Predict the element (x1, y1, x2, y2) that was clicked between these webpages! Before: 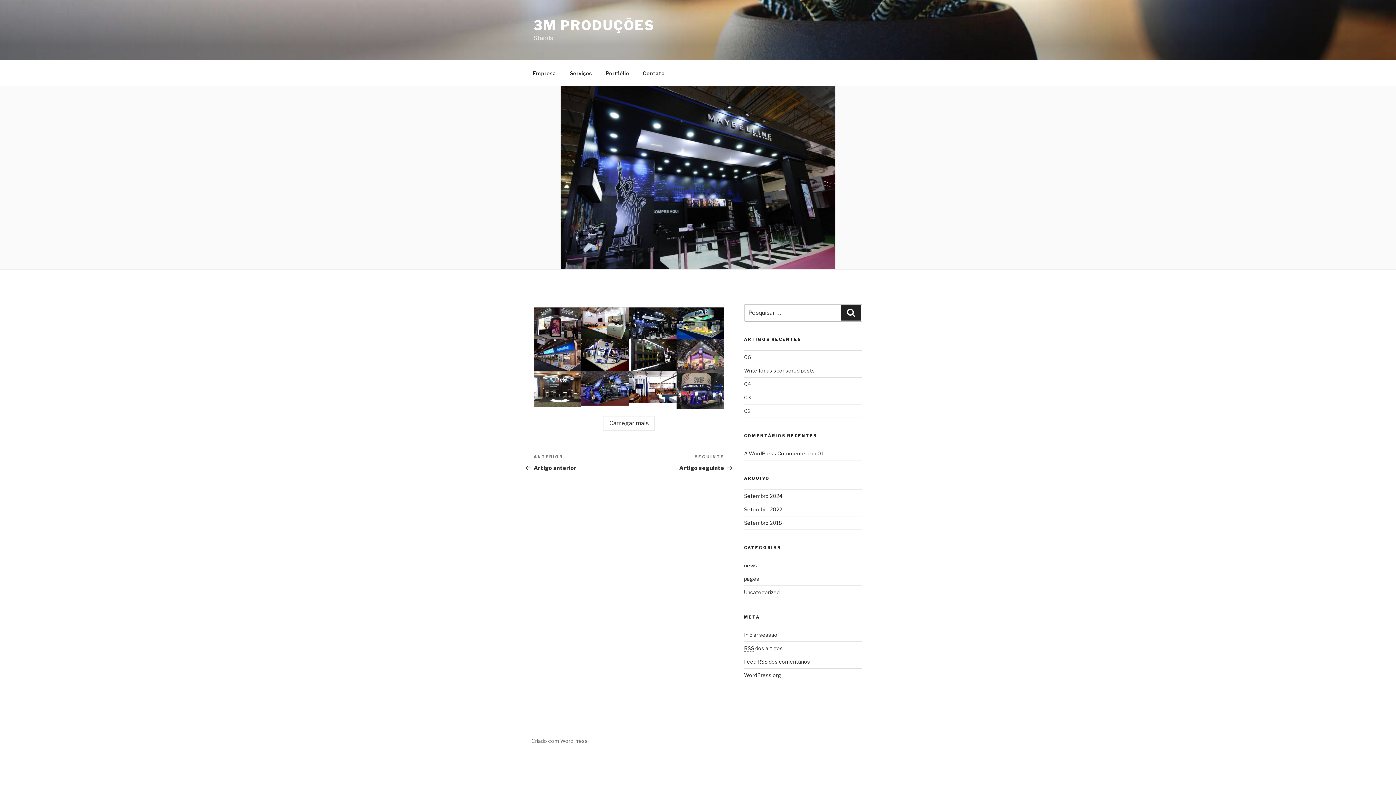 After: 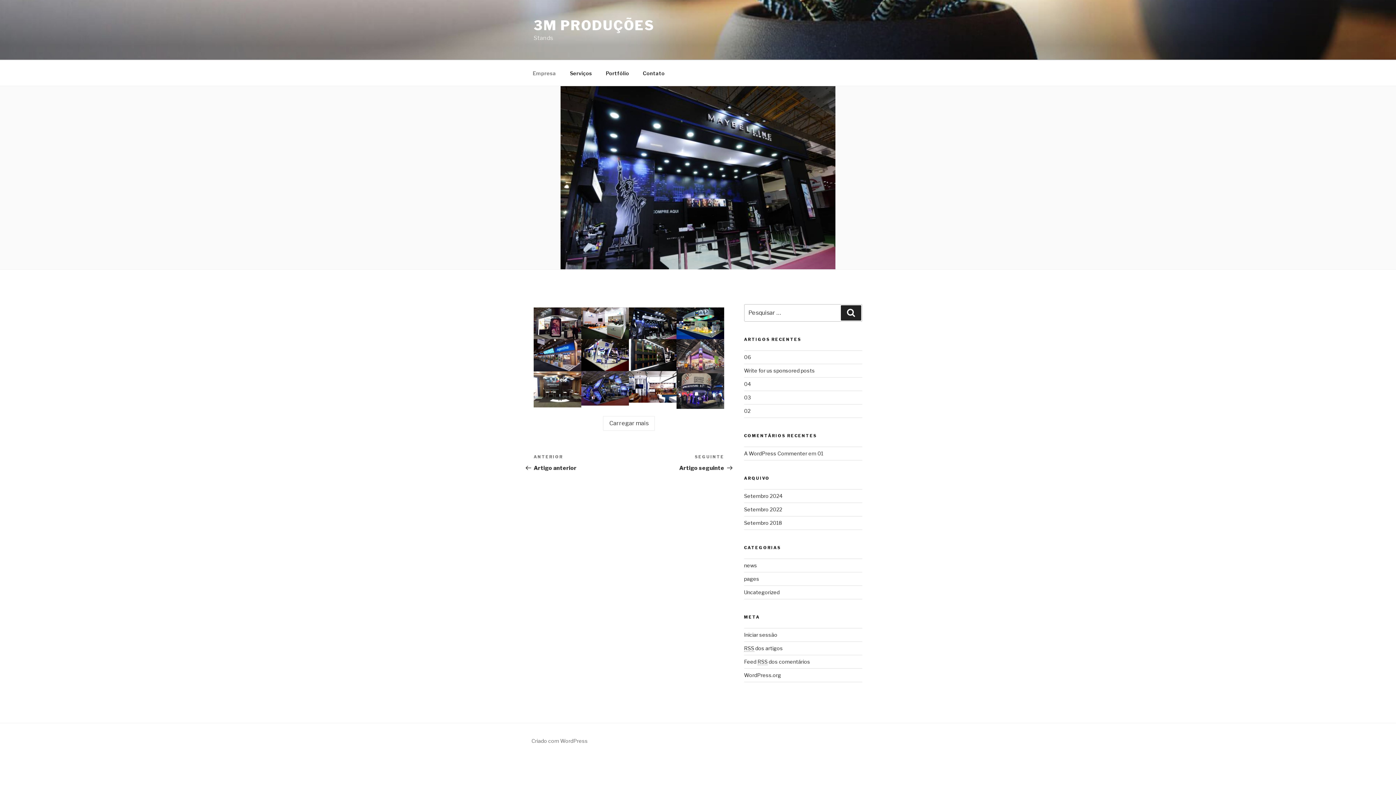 Action: bbox: (526, 64, 562, 82) label: Empresa